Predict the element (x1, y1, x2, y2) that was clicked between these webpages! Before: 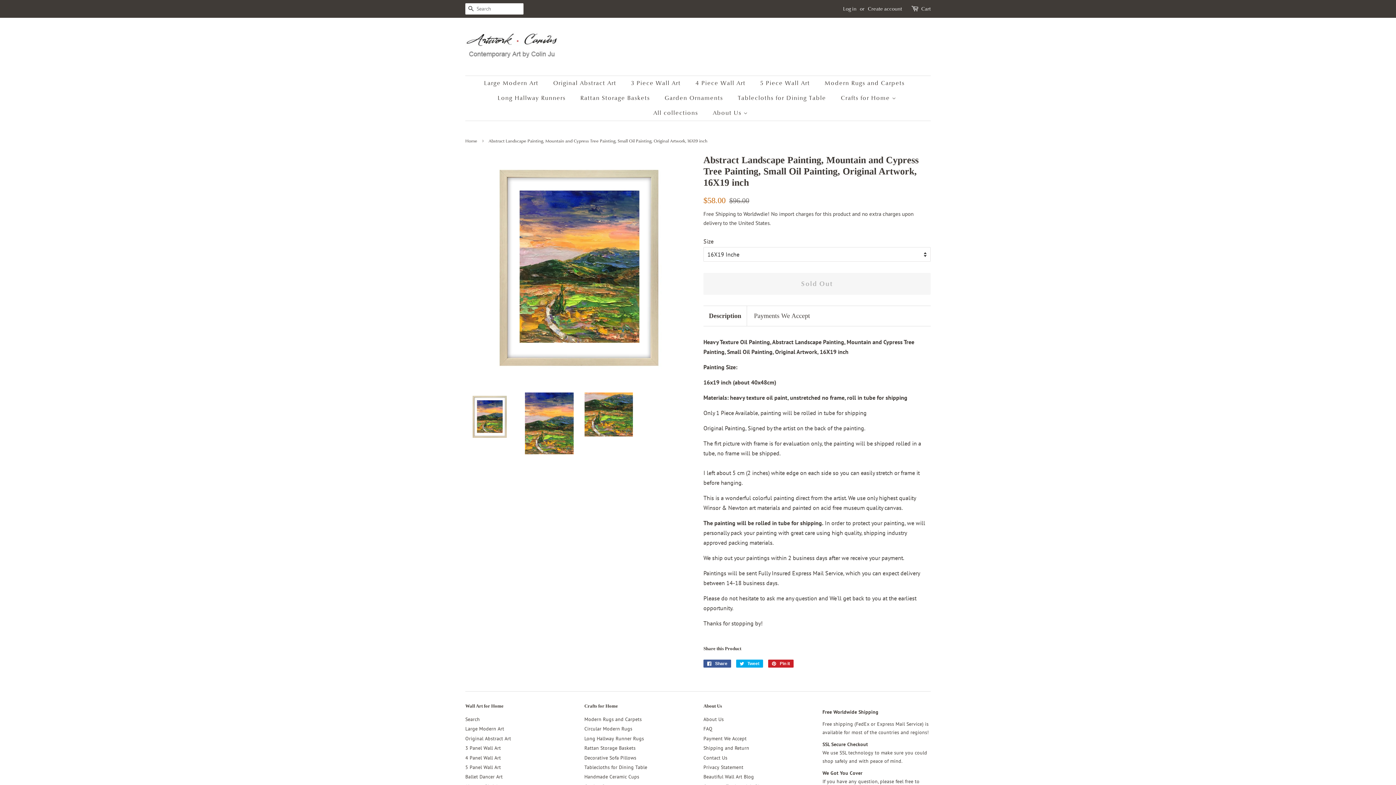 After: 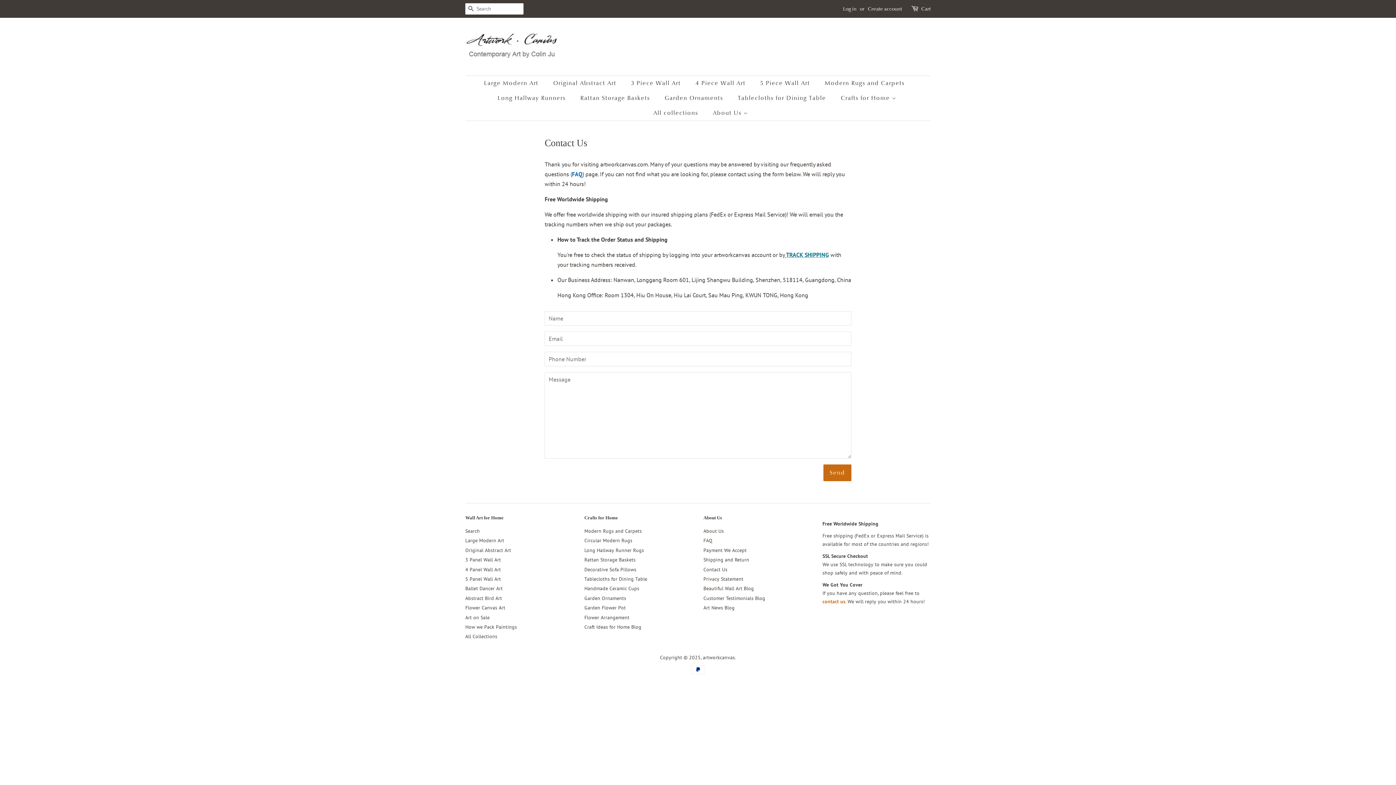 Action: label: Contact Us bbox: (703, 754, 727, 761)